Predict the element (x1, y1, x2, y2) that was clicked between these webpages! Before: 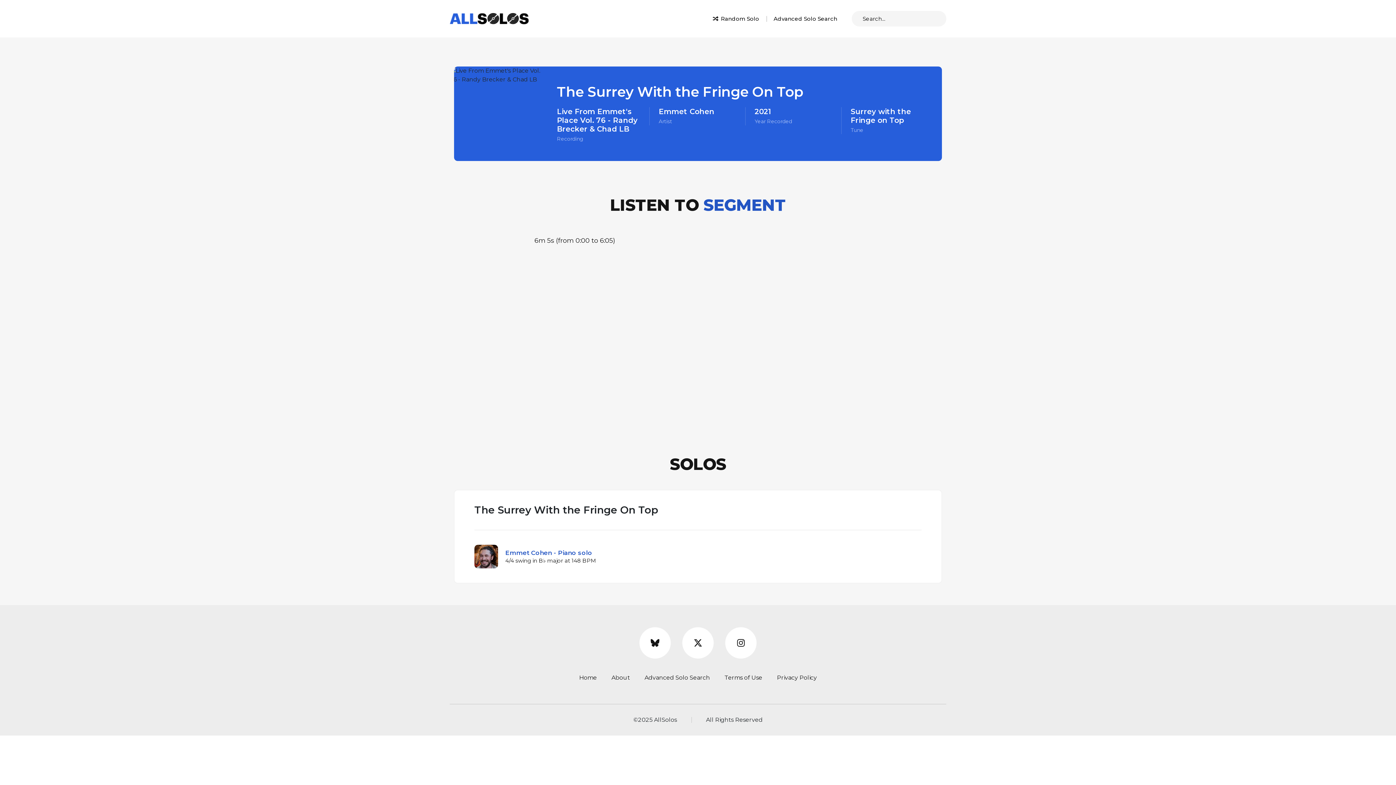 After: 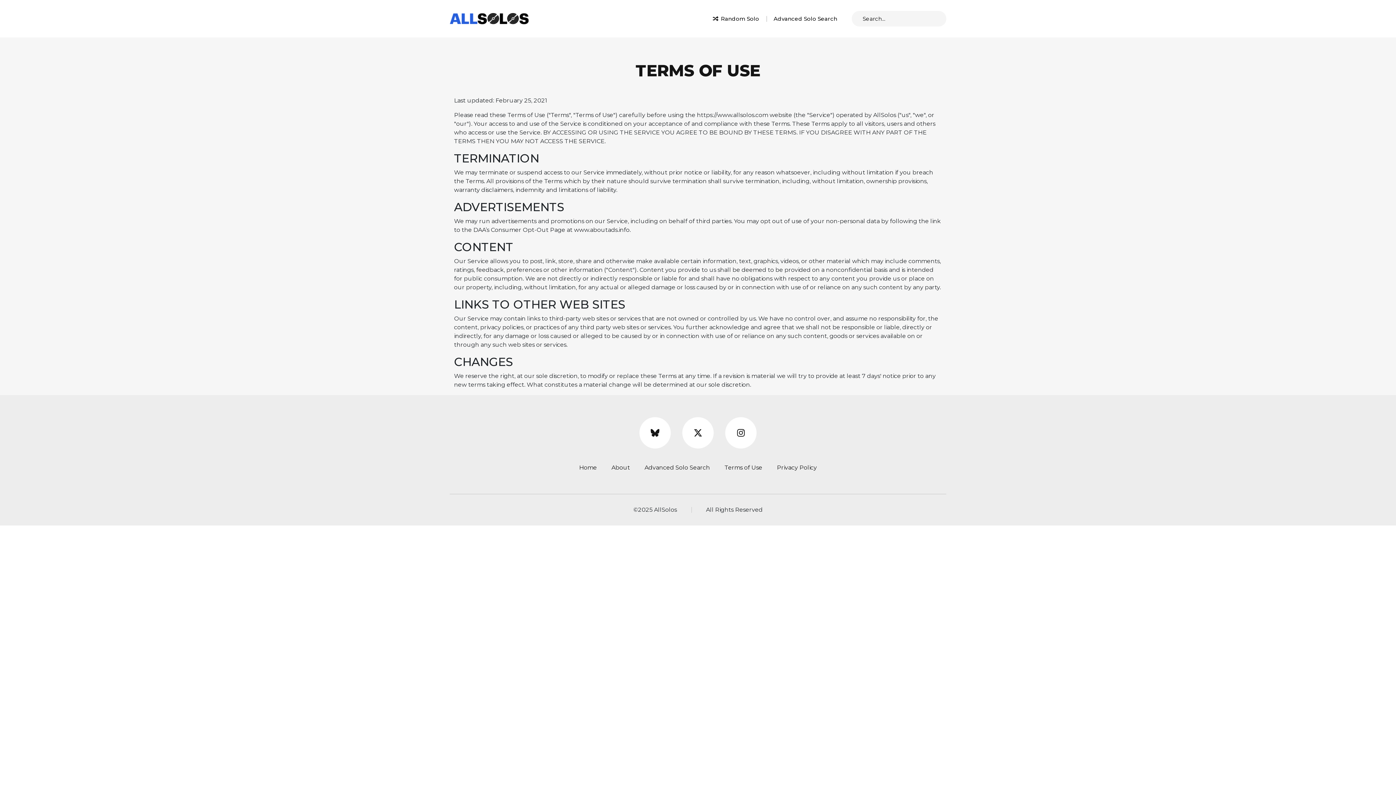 Action: bbox: (724, 673, 762, 682) label: Terms of Use